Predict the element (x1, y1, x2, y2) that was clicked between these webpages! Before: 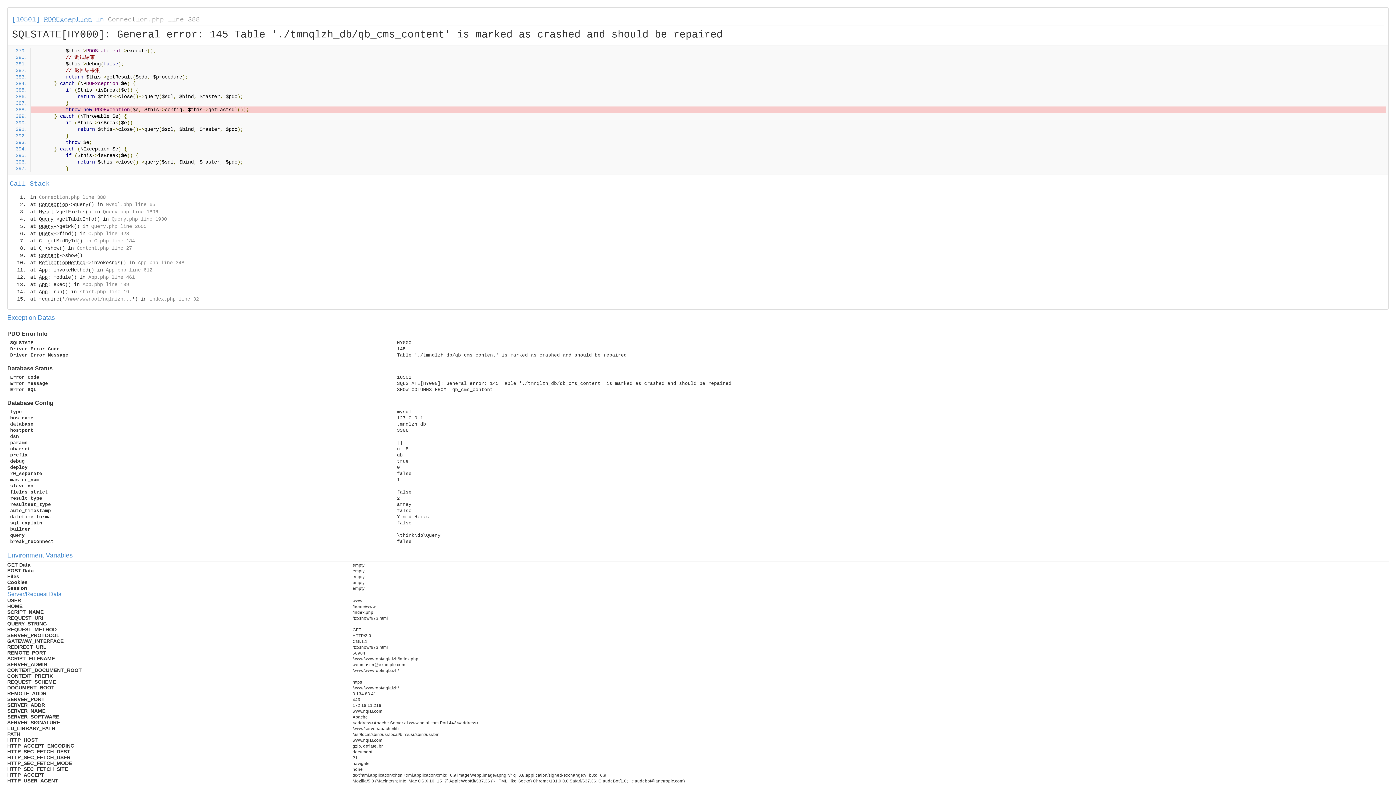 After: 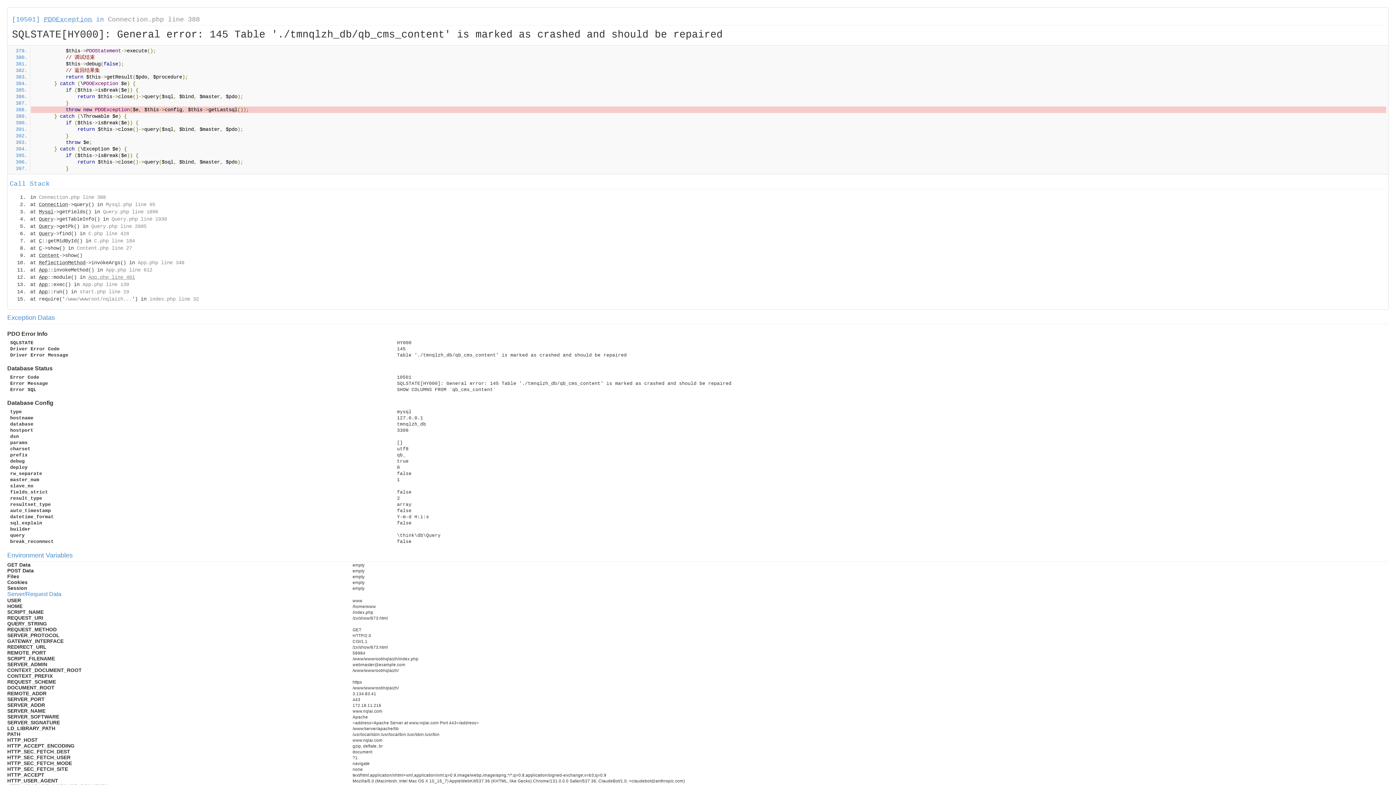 Action: bbox: (88, 274, 134, 280) label: App.php line 461